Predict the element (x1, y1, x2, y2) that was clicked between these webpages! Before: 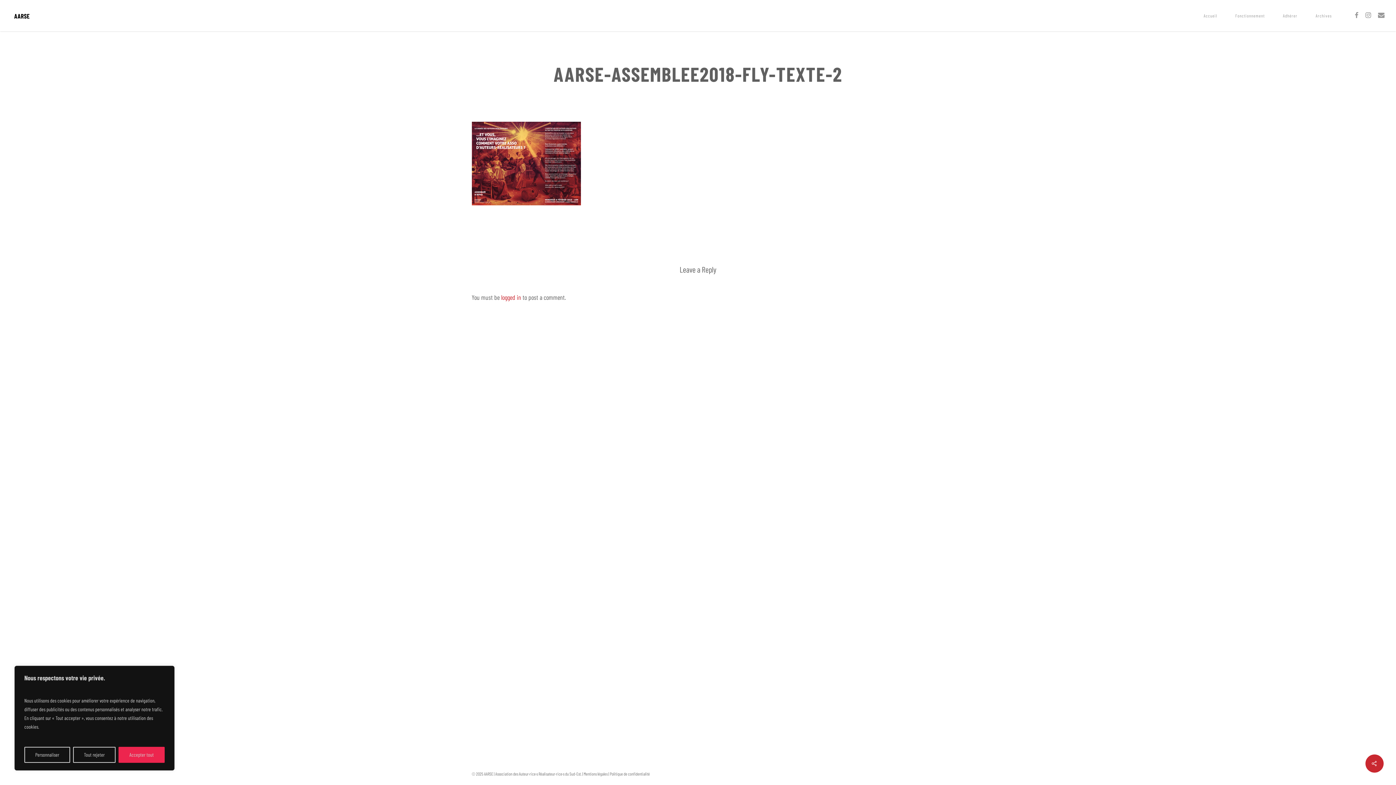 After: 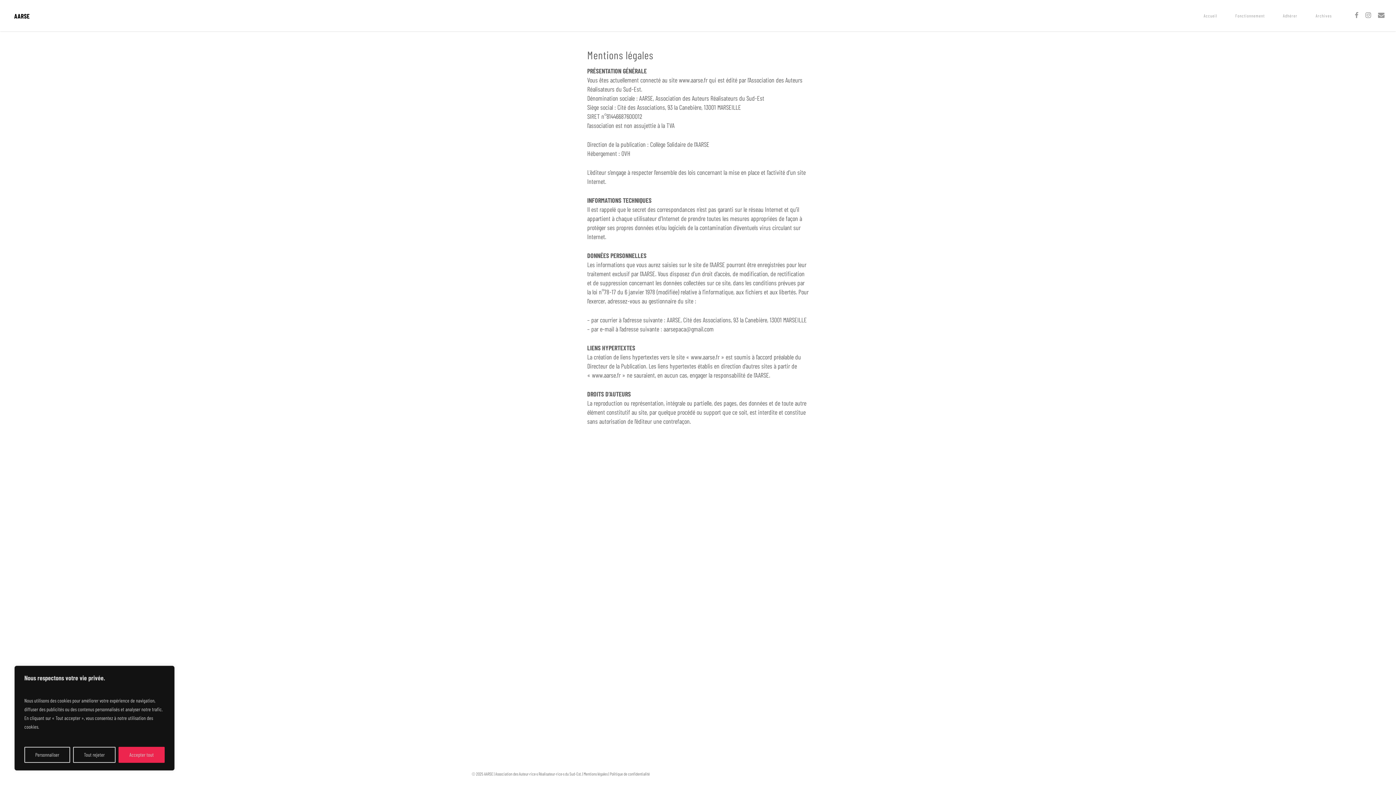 Action: label: Mentions légales bbox: (583, 771, 607, 776)